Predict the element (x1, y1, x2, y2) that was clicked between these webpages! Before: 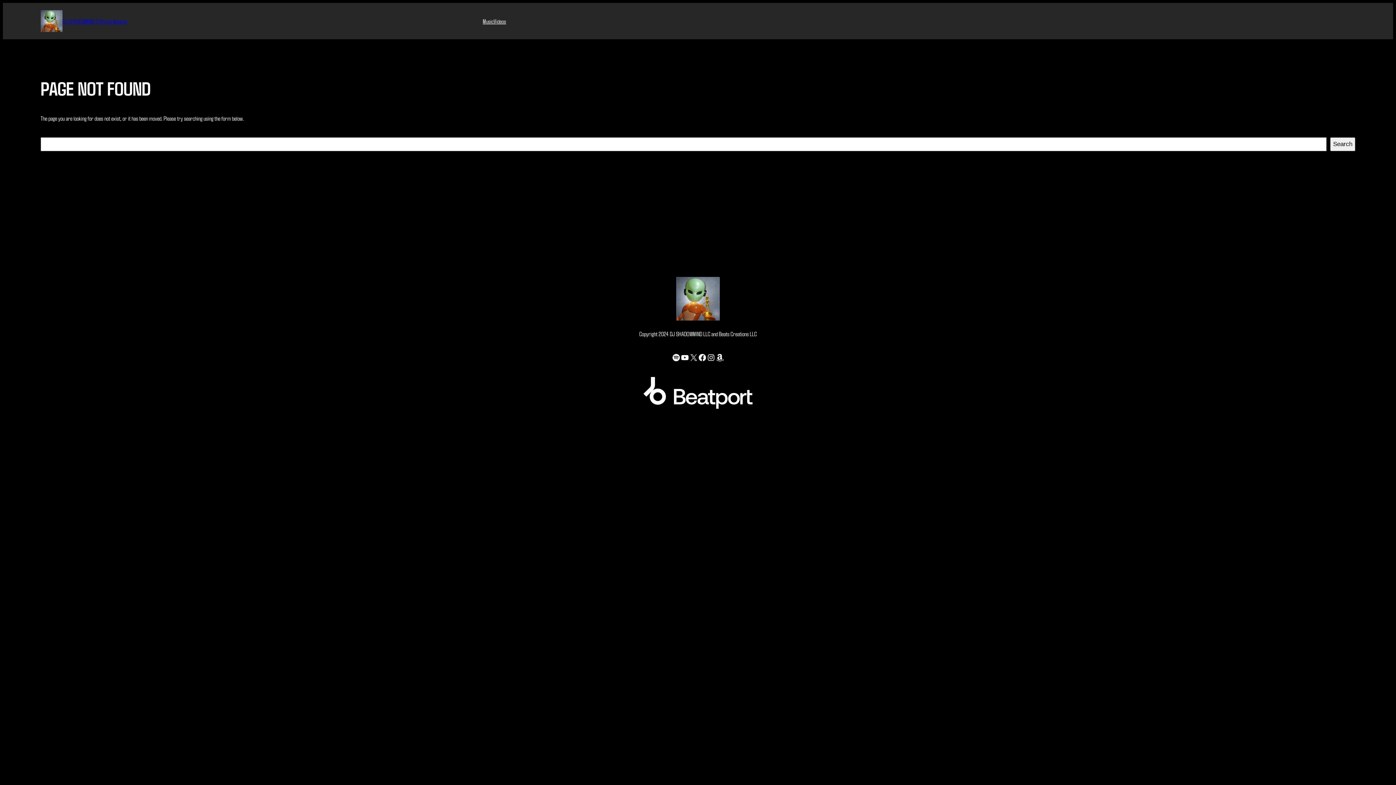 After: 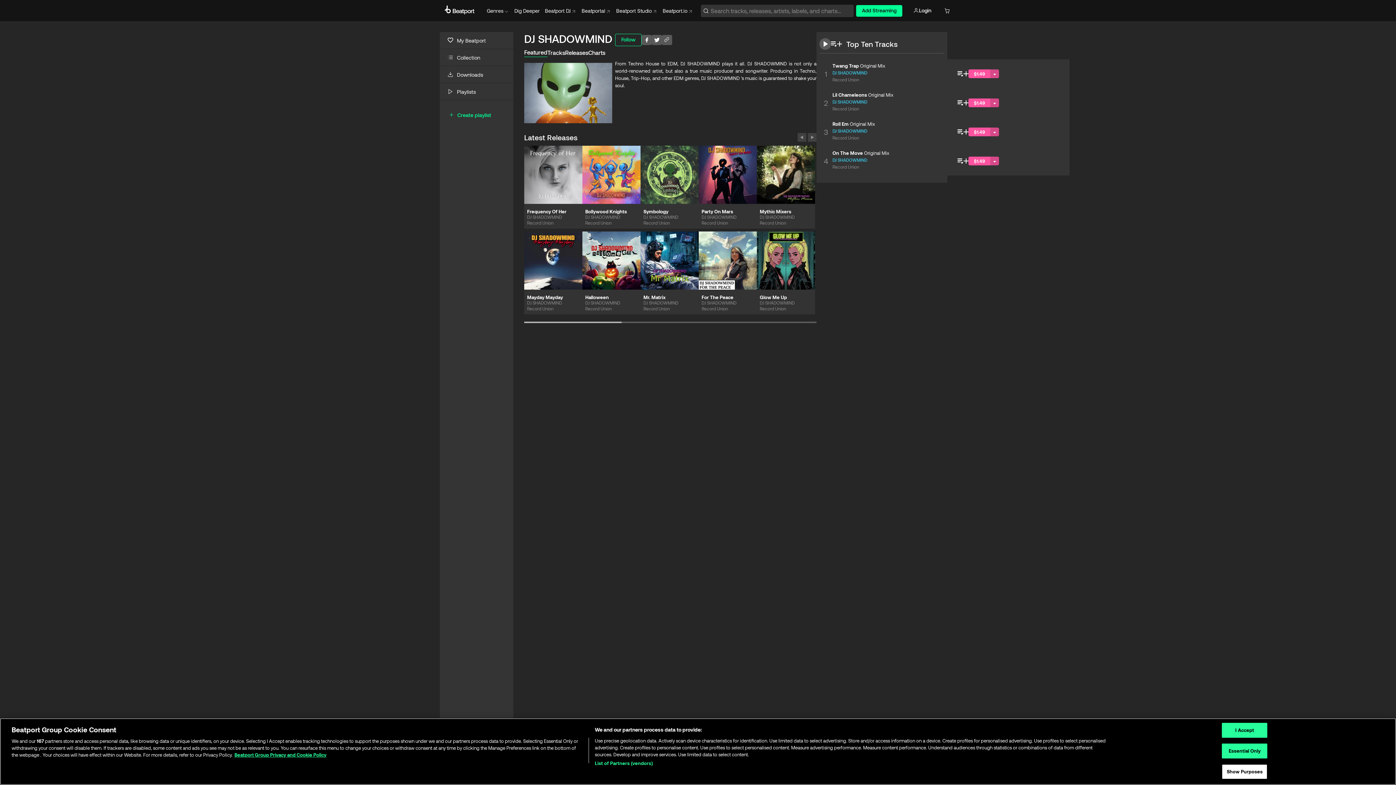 Action: bbox: (643, 376, 752, 409)